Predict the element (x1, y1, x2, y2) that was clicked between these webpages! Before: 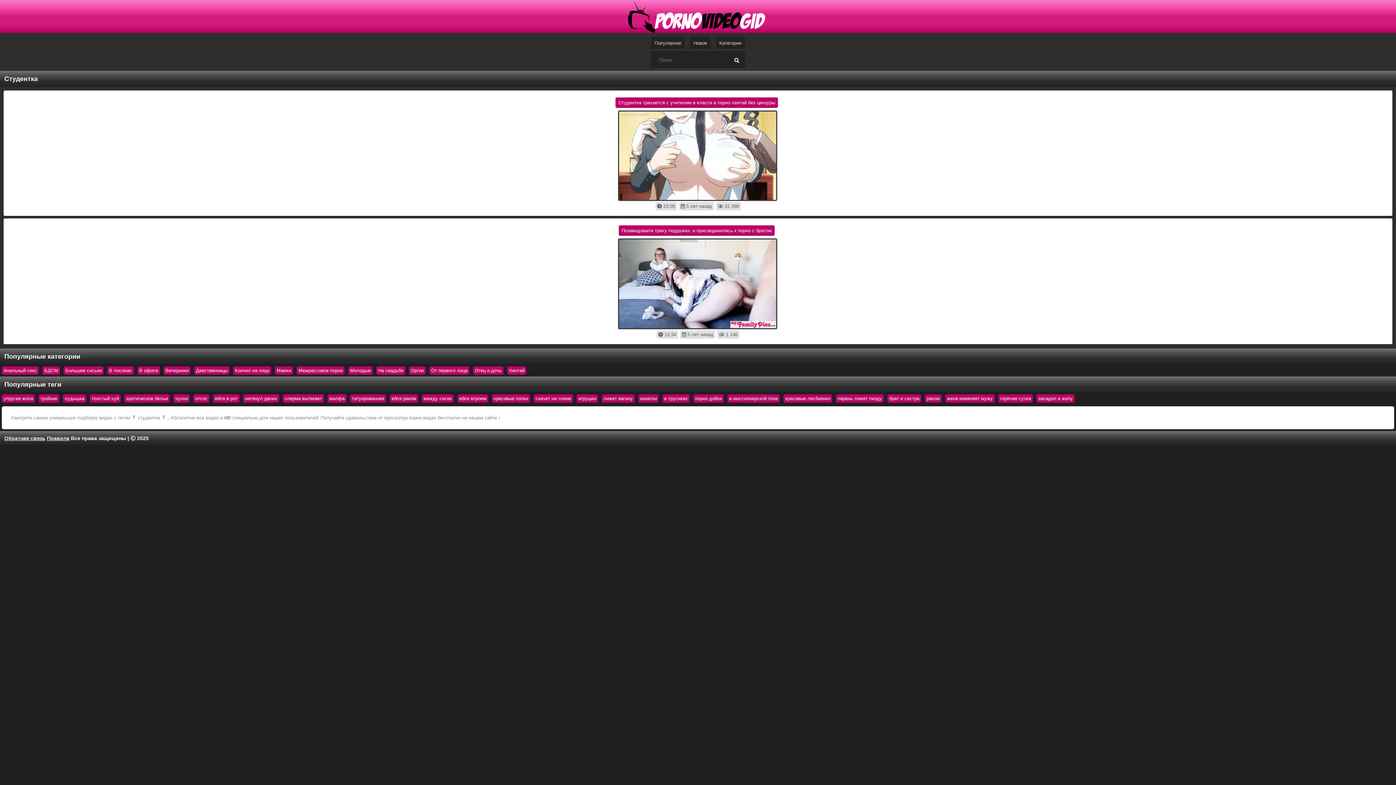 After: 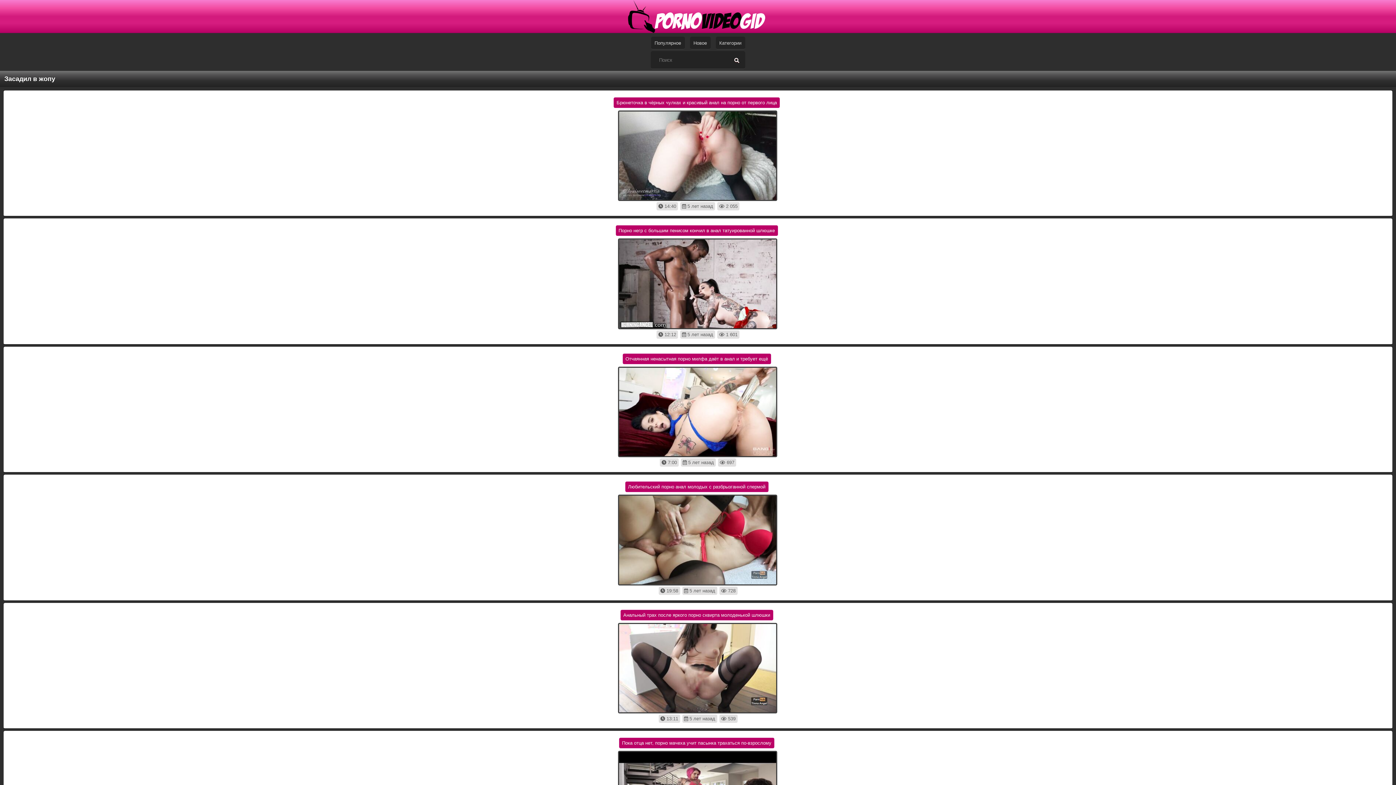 Action: label: засадил в жопу bbox: (1036, 394, 1074, 402)